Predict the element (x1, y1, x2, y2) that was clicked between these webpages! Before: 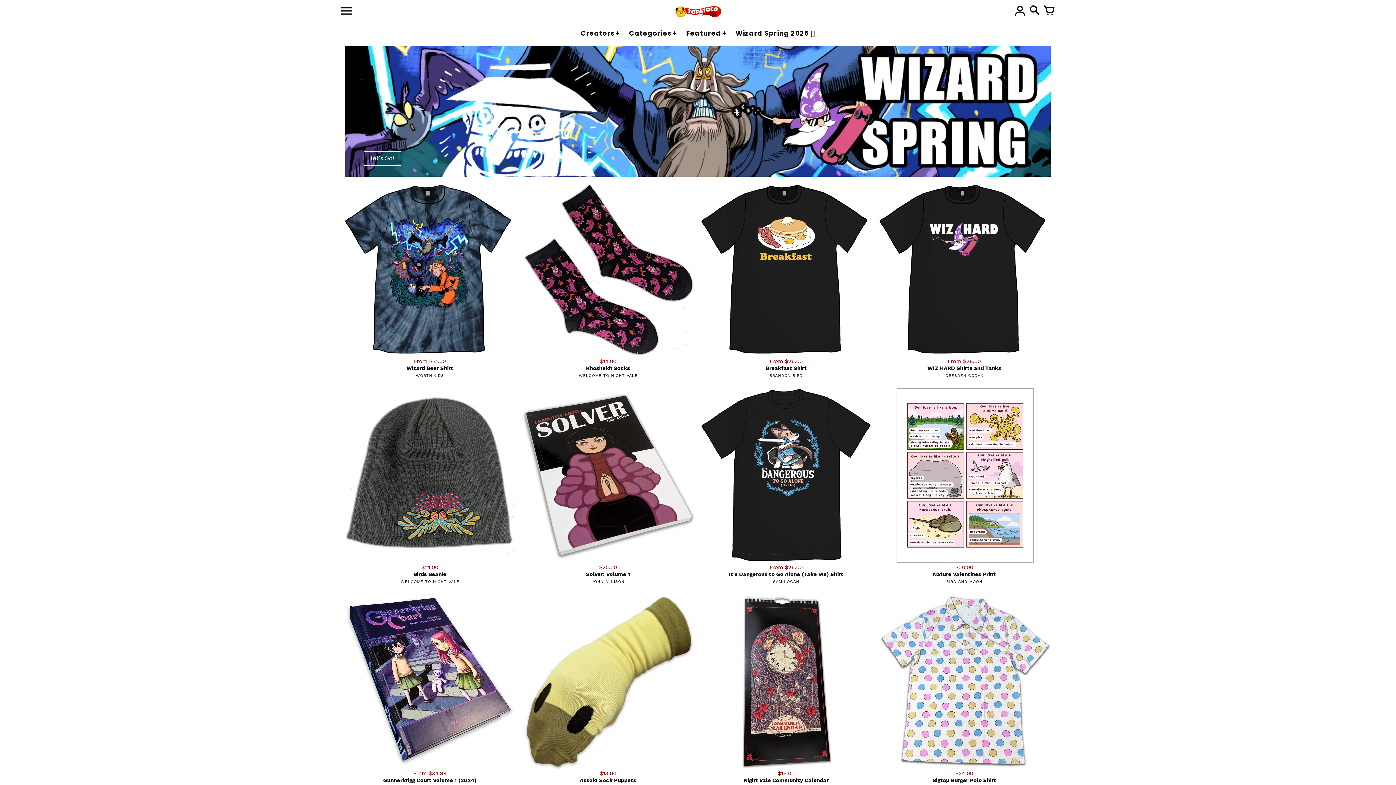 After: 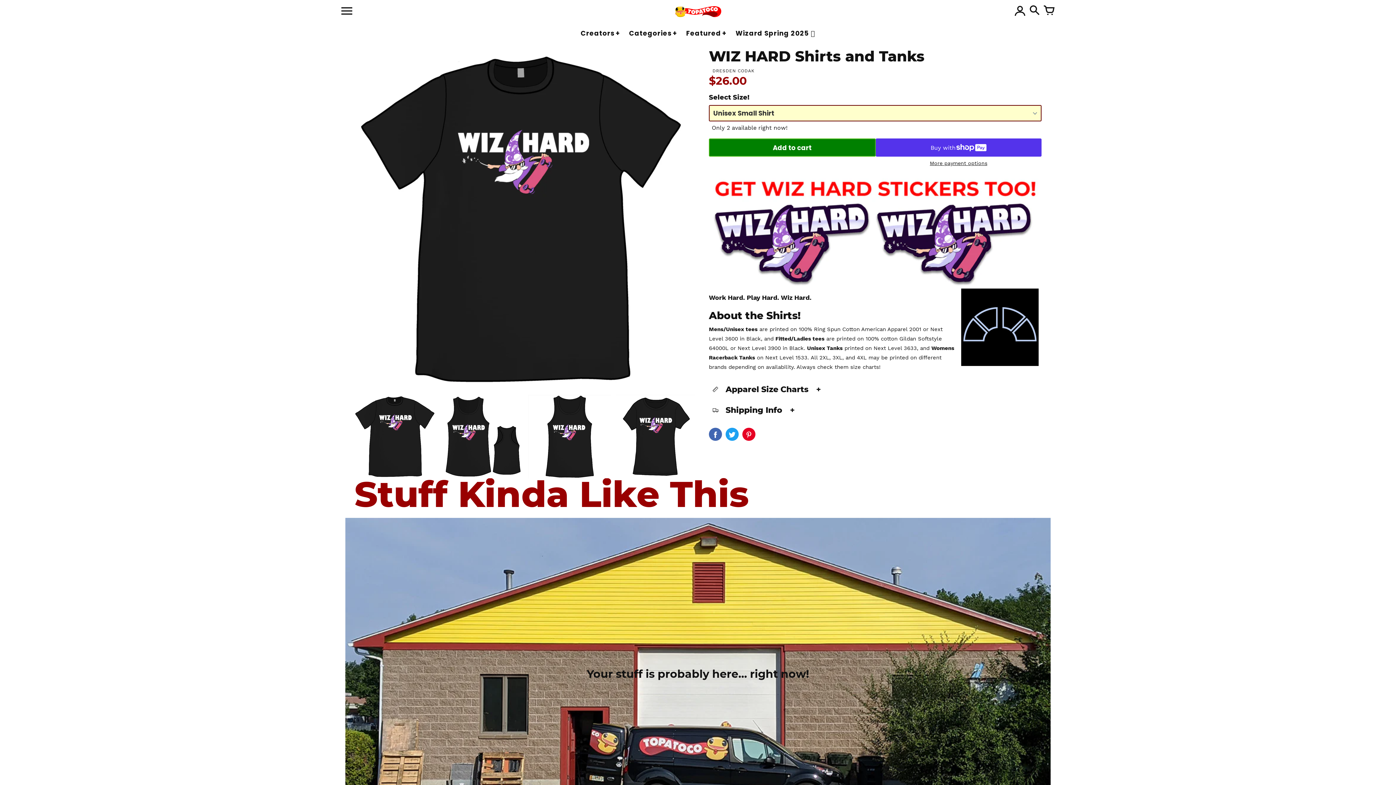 Action: bbox: (874, 182, 1052, 384) label: From $26.00
WIZ HARD Shirts and Tanks
-DRESDEN CODAK-